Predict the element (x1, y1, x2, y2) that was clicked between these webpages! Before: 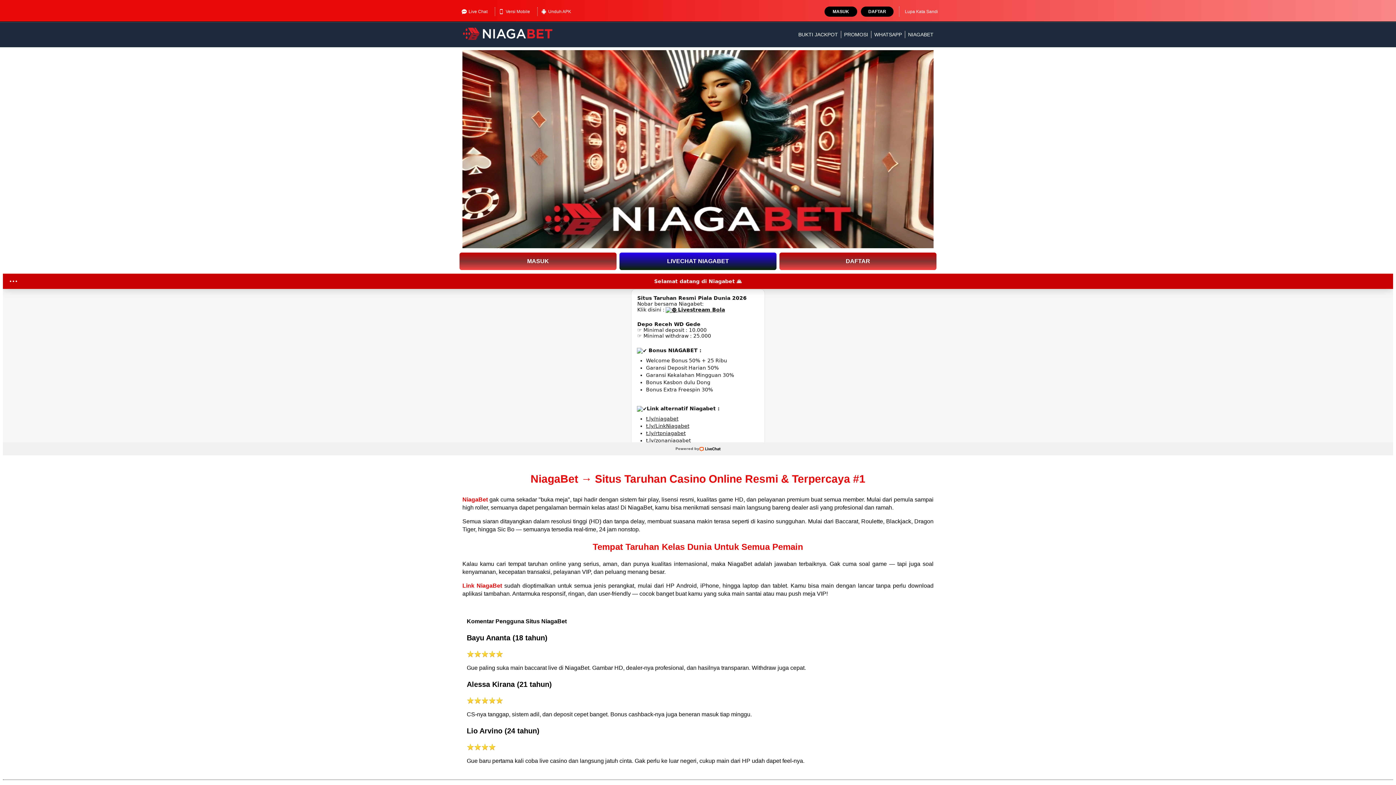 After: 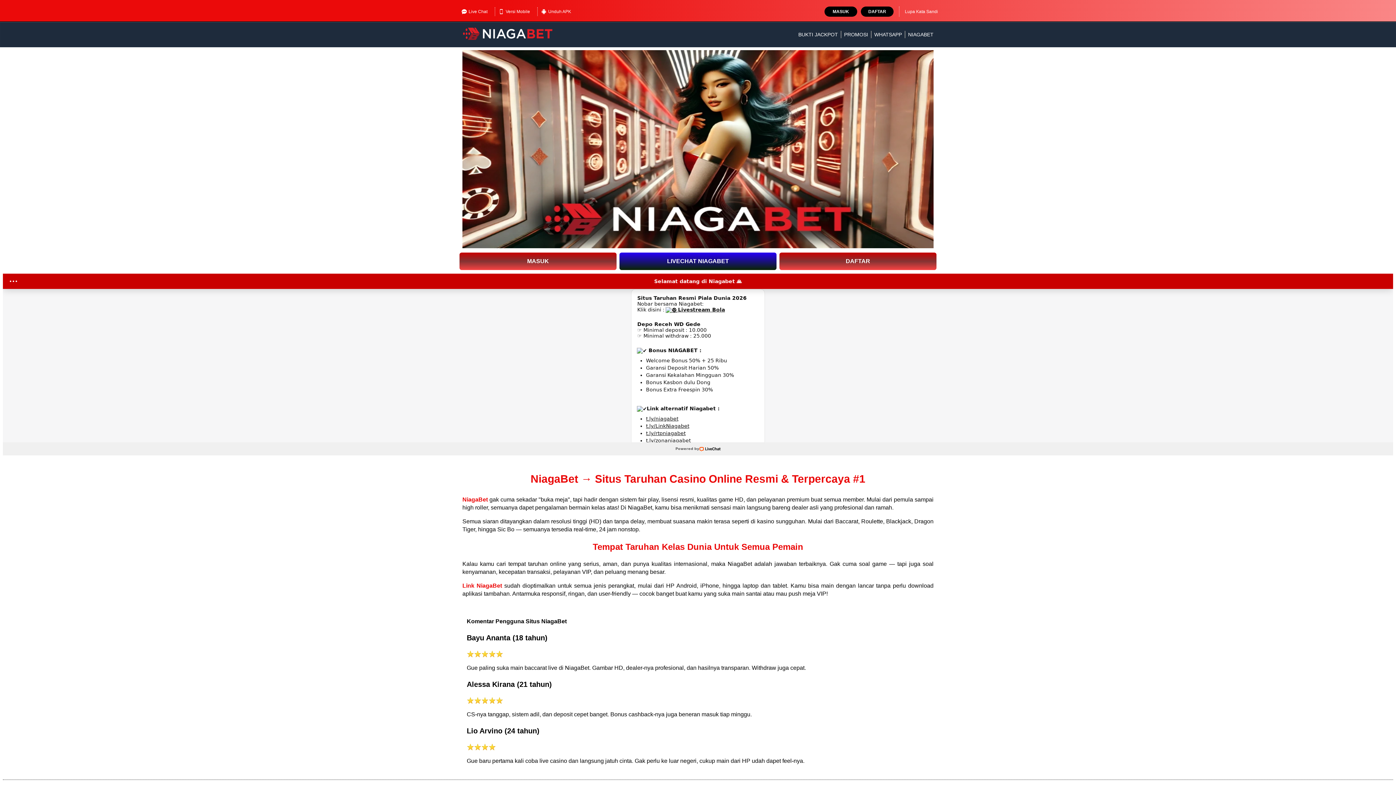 Action: bbox: (619, 252, 776, 270) label: LIVECHAT NIAGABET